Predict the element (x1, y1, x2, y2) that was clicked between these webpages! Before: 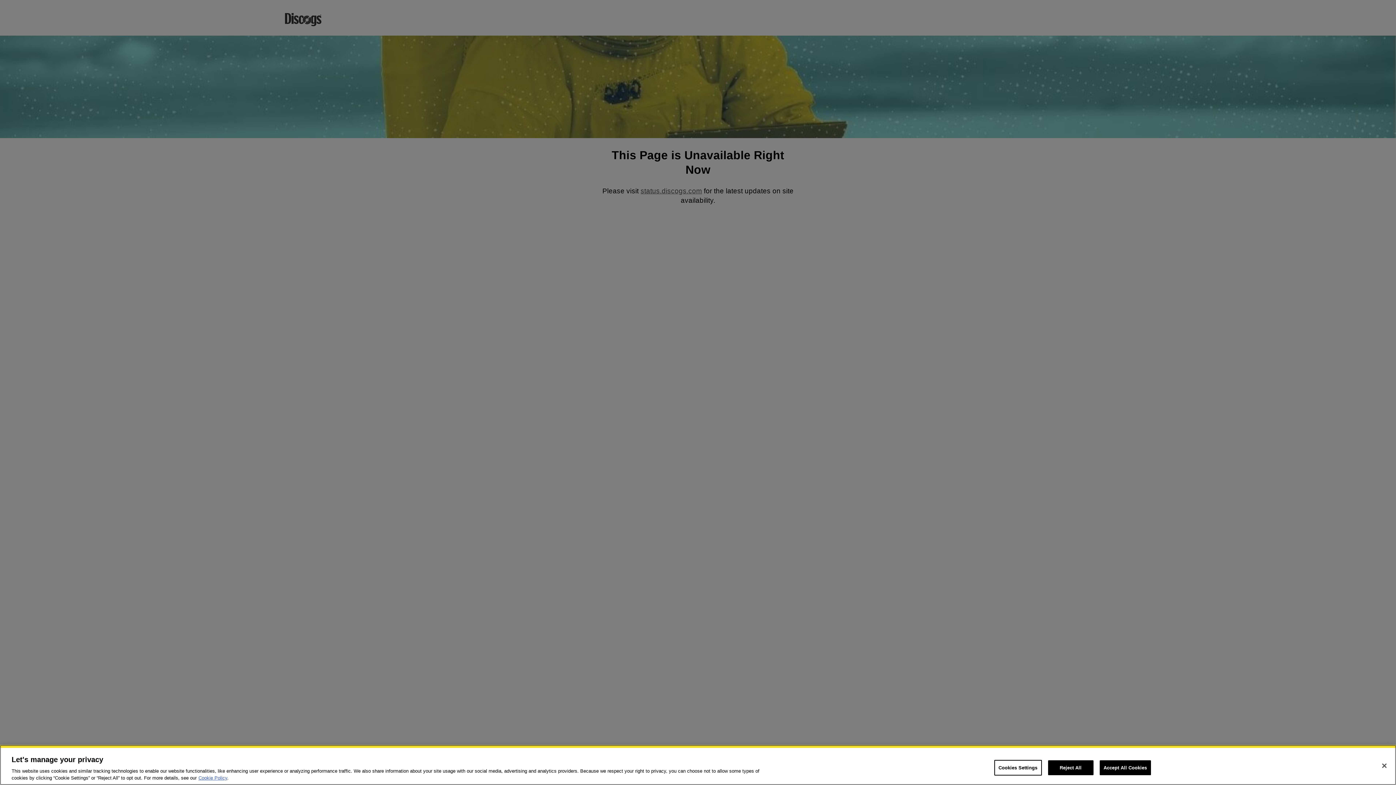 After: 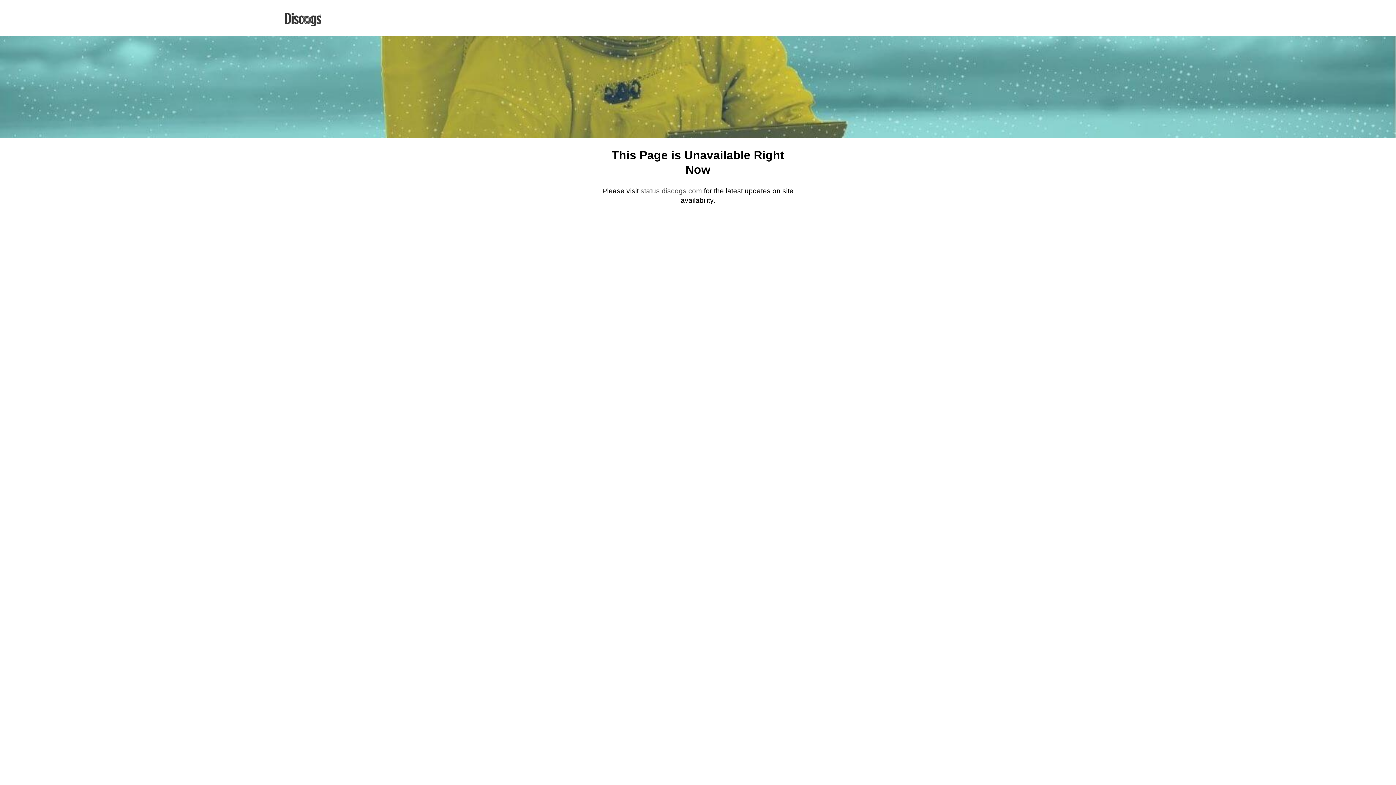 Action: label: Close bbox: (1376, 758, 1392, 774)